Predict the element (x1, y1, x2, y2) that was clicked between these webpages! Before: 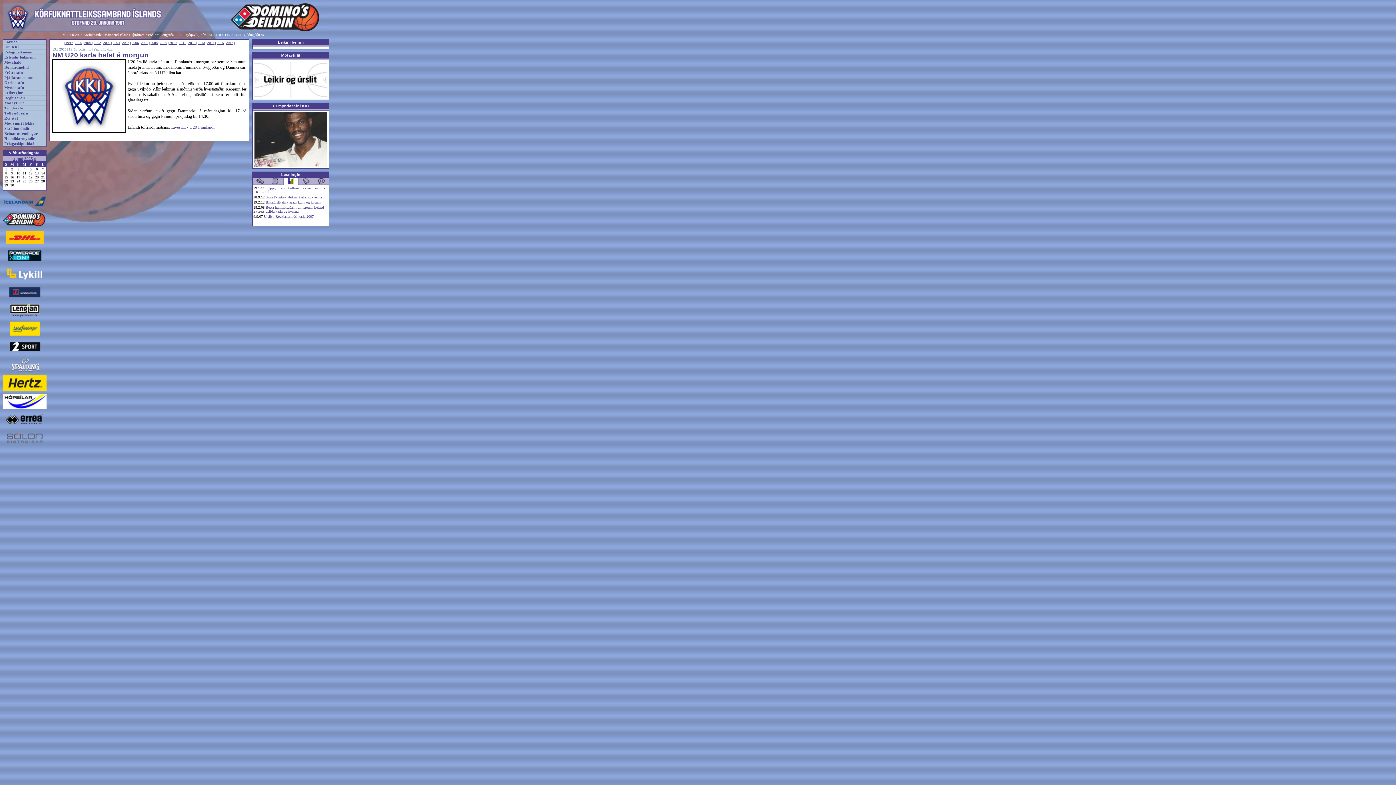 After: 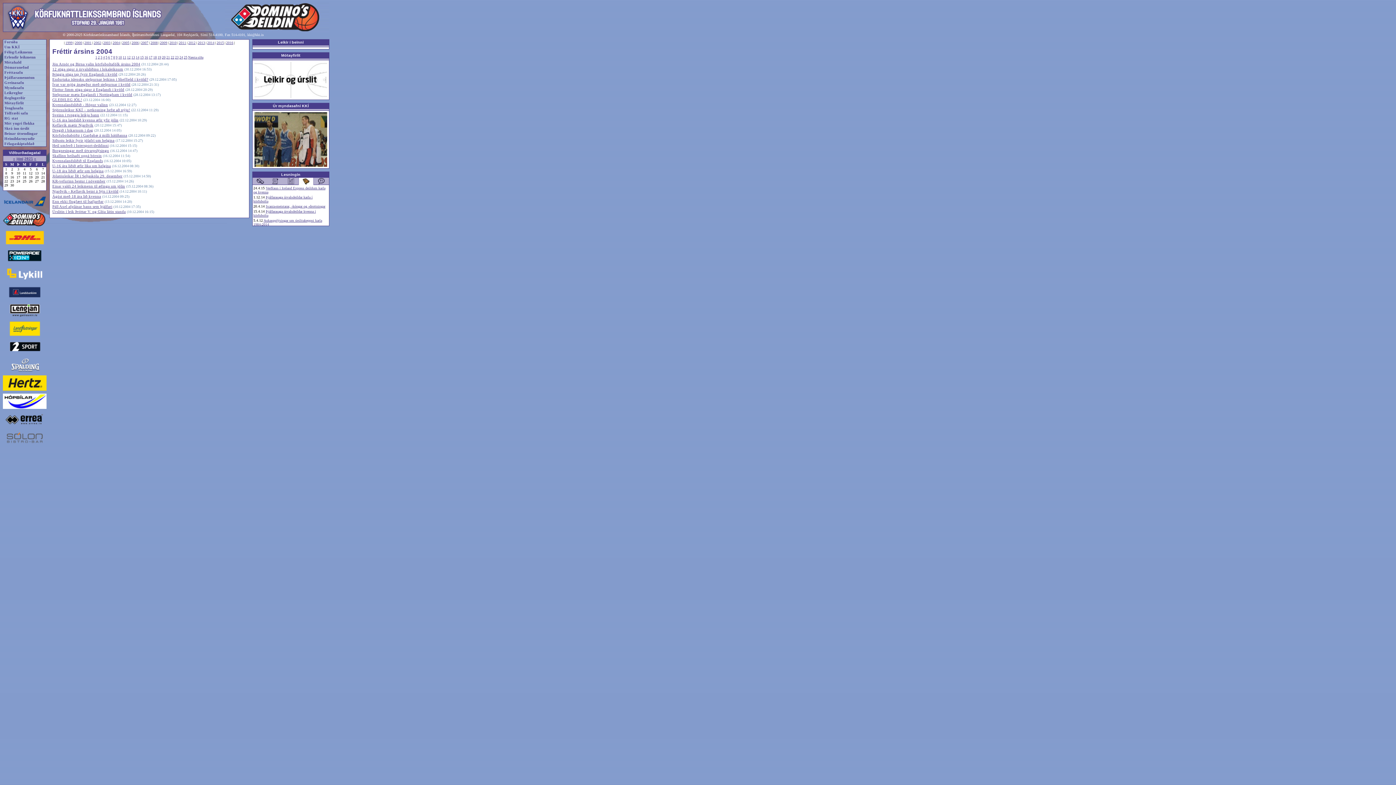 Action: label: 2004 bbox: (112, 41, 120, 44)